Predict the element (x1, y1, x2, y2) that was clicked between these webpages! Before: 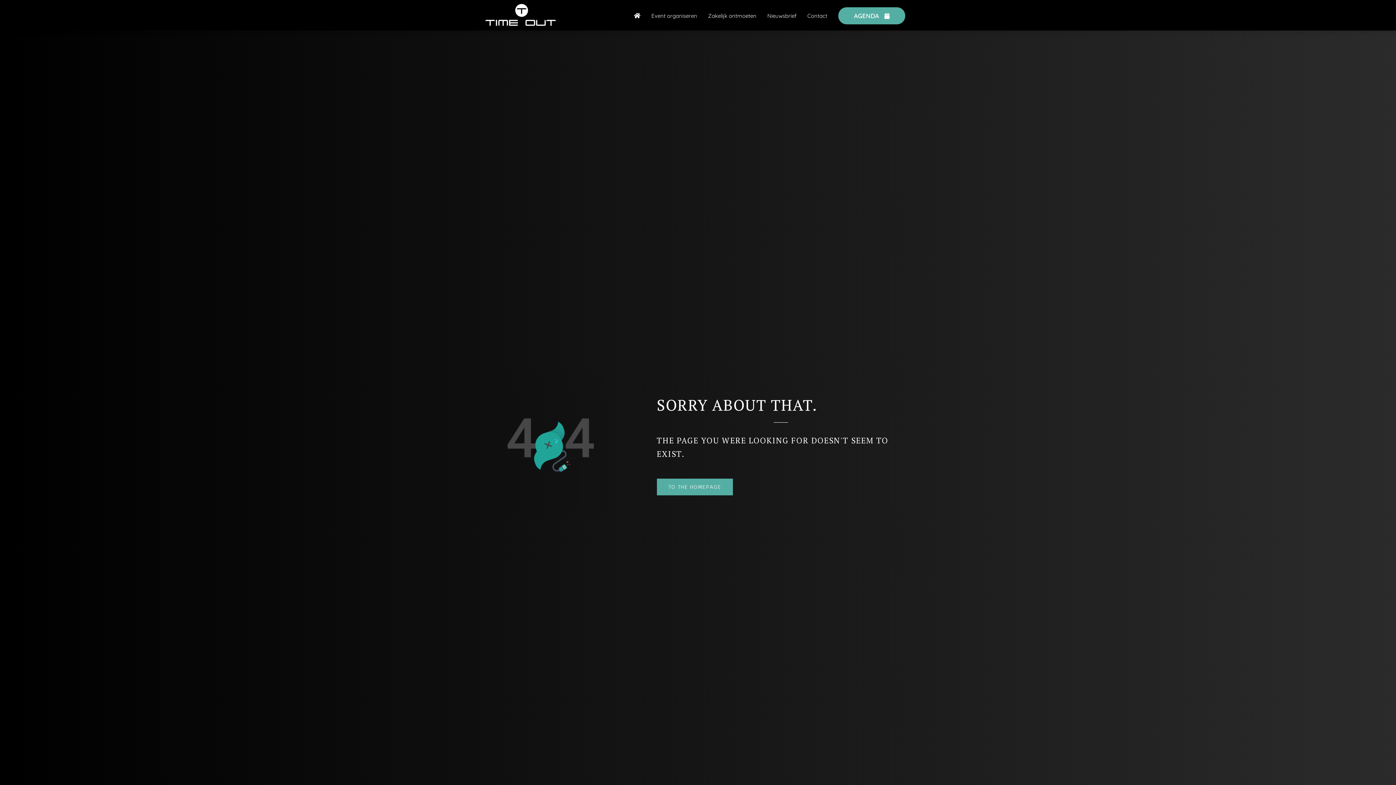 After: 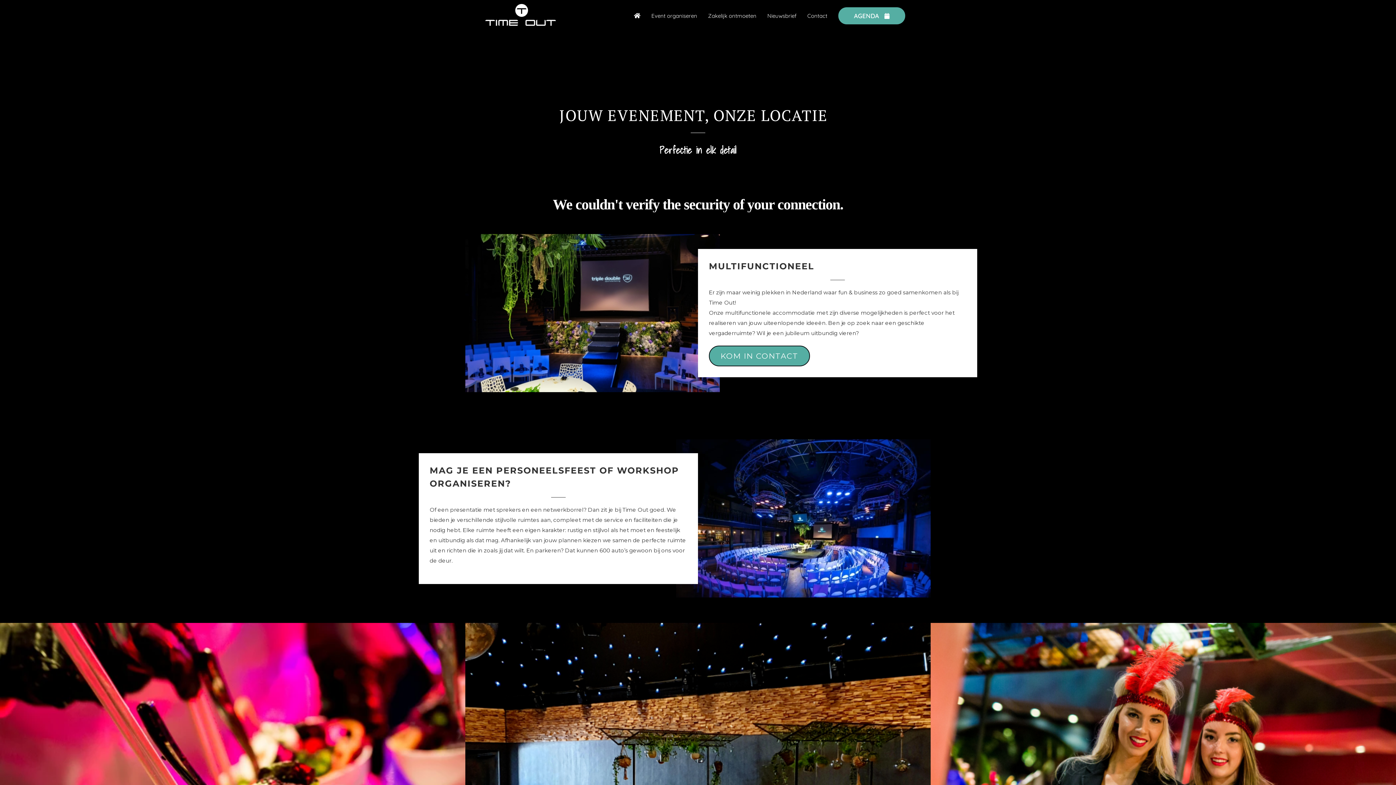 Action: bbox: (702, 11, 762, 19) label: Zakelijk ontmoeten